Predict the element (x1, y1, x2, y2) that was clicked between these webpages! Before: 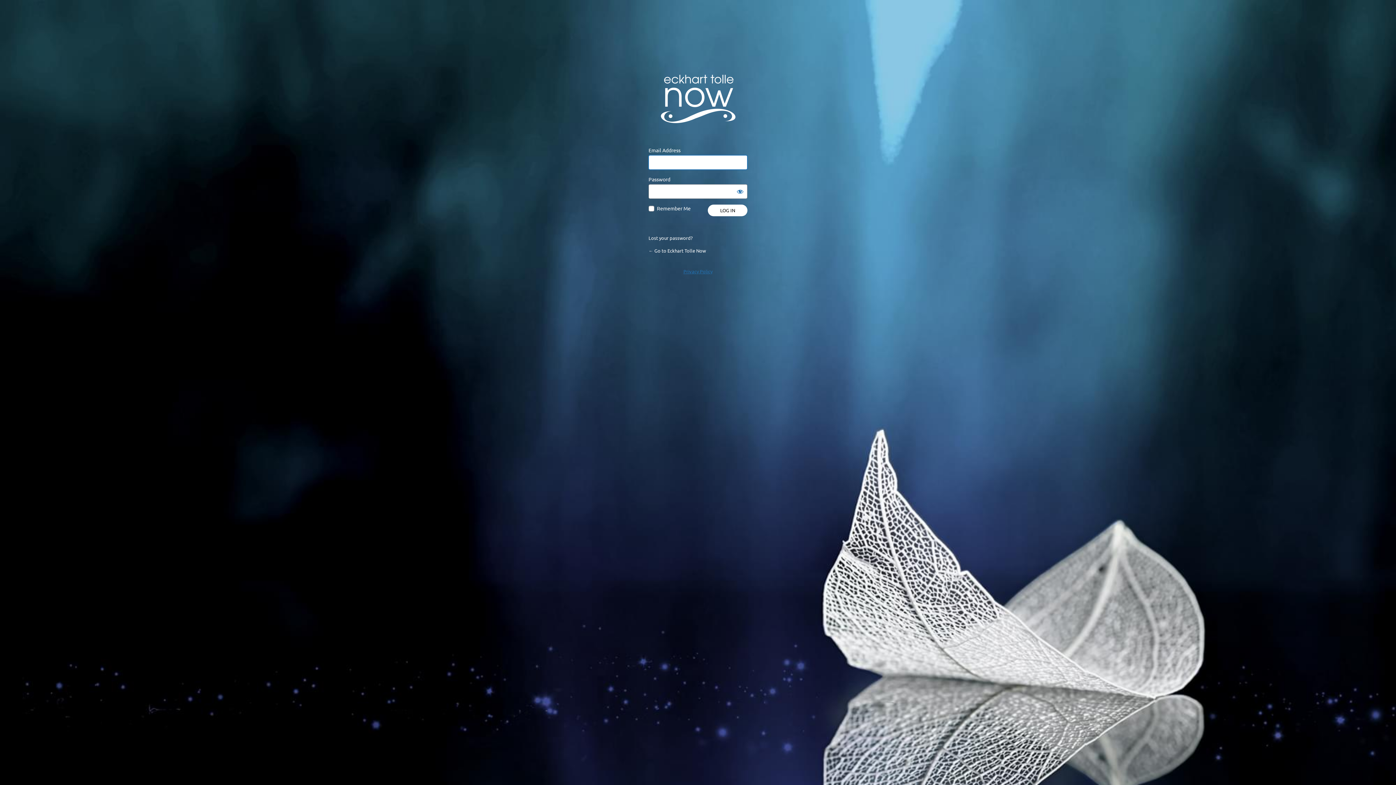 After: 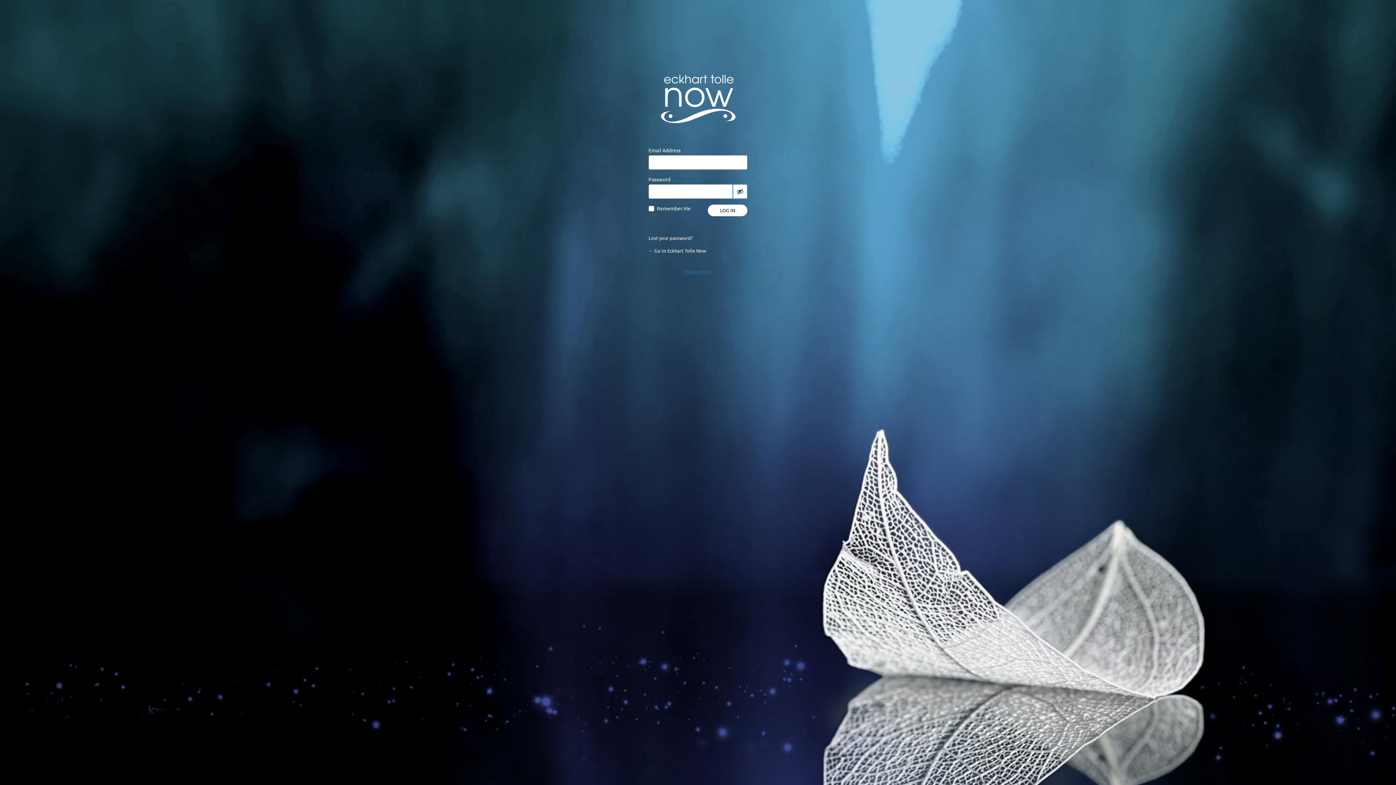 Action: label: Show password bbox: (733, 184, 747, 198)